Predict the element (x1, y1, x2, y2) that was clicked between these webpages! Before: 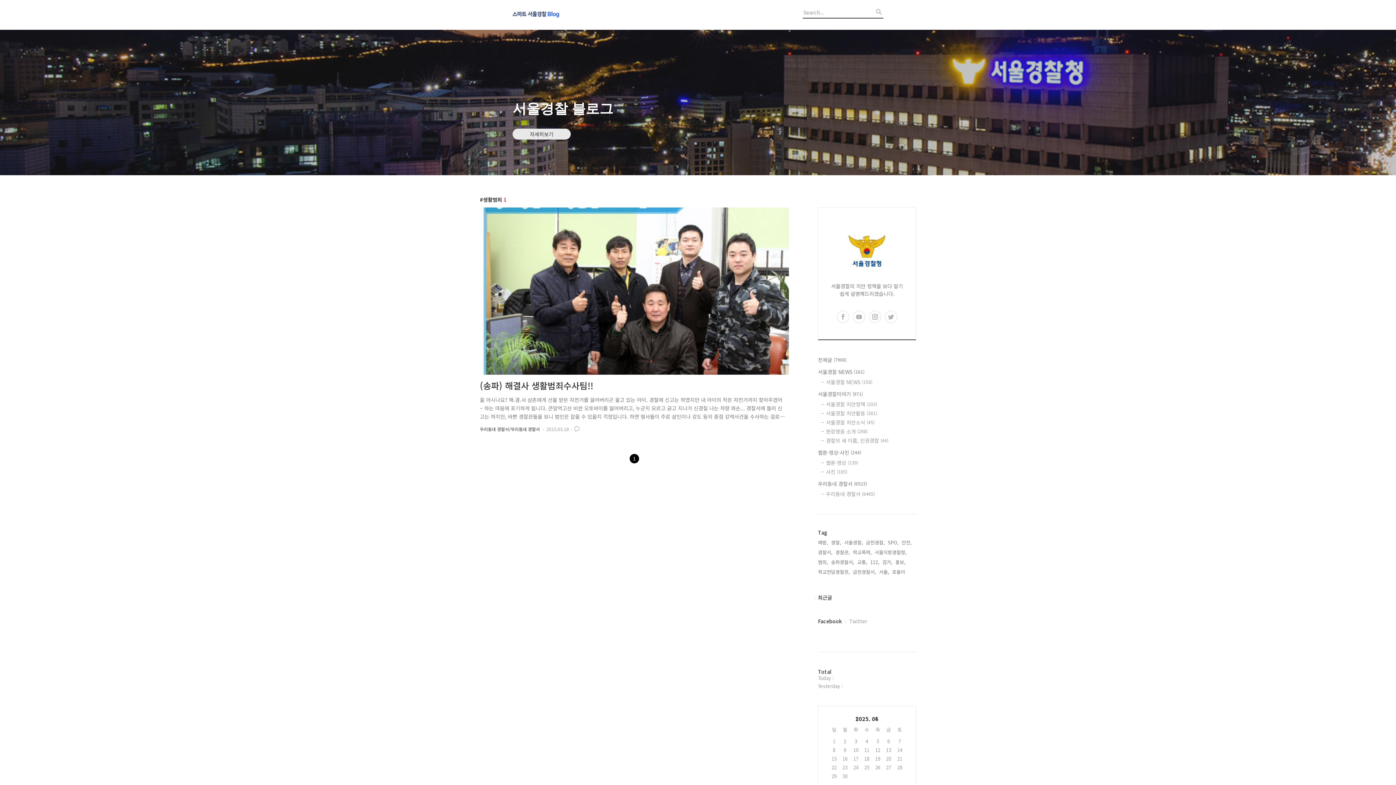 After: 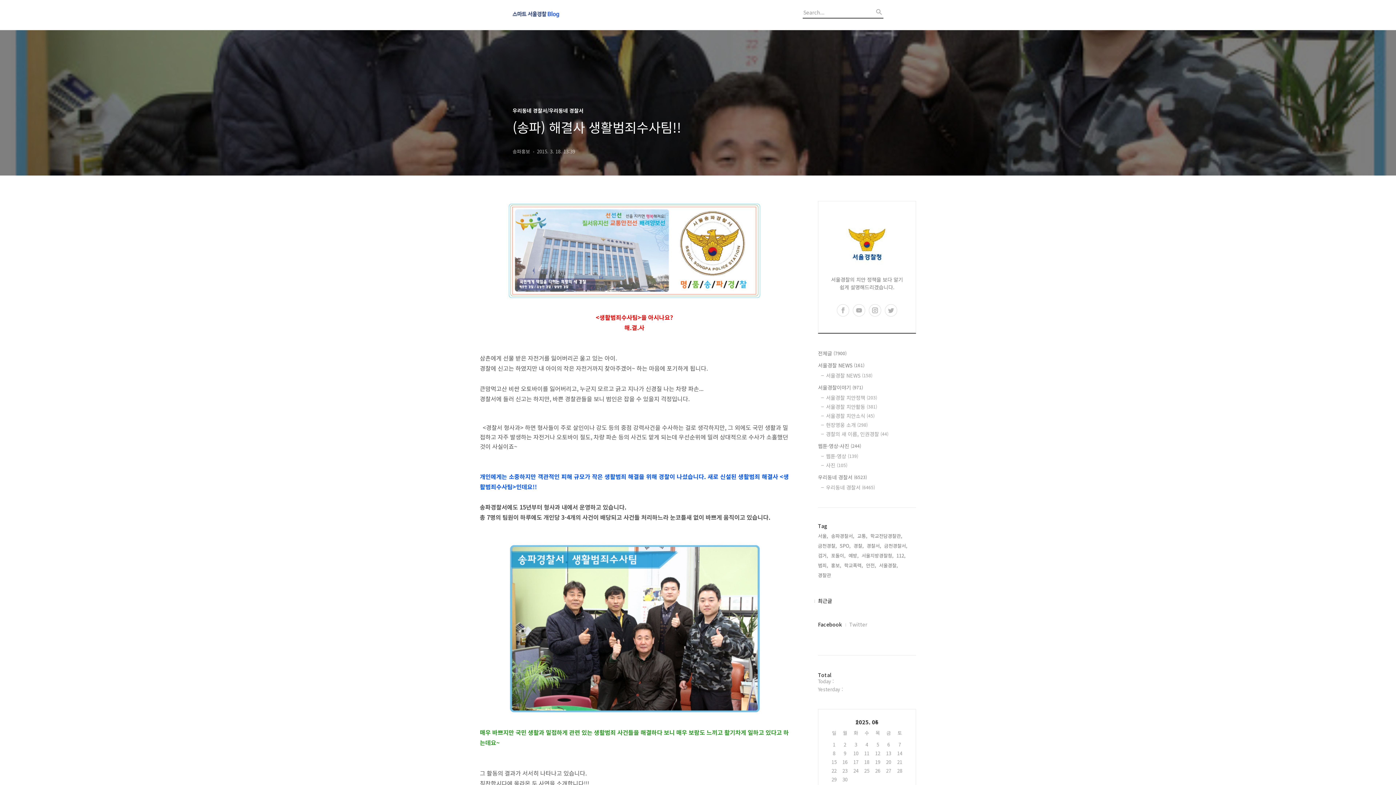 Action: bbox: (480, 207, 789, 374)